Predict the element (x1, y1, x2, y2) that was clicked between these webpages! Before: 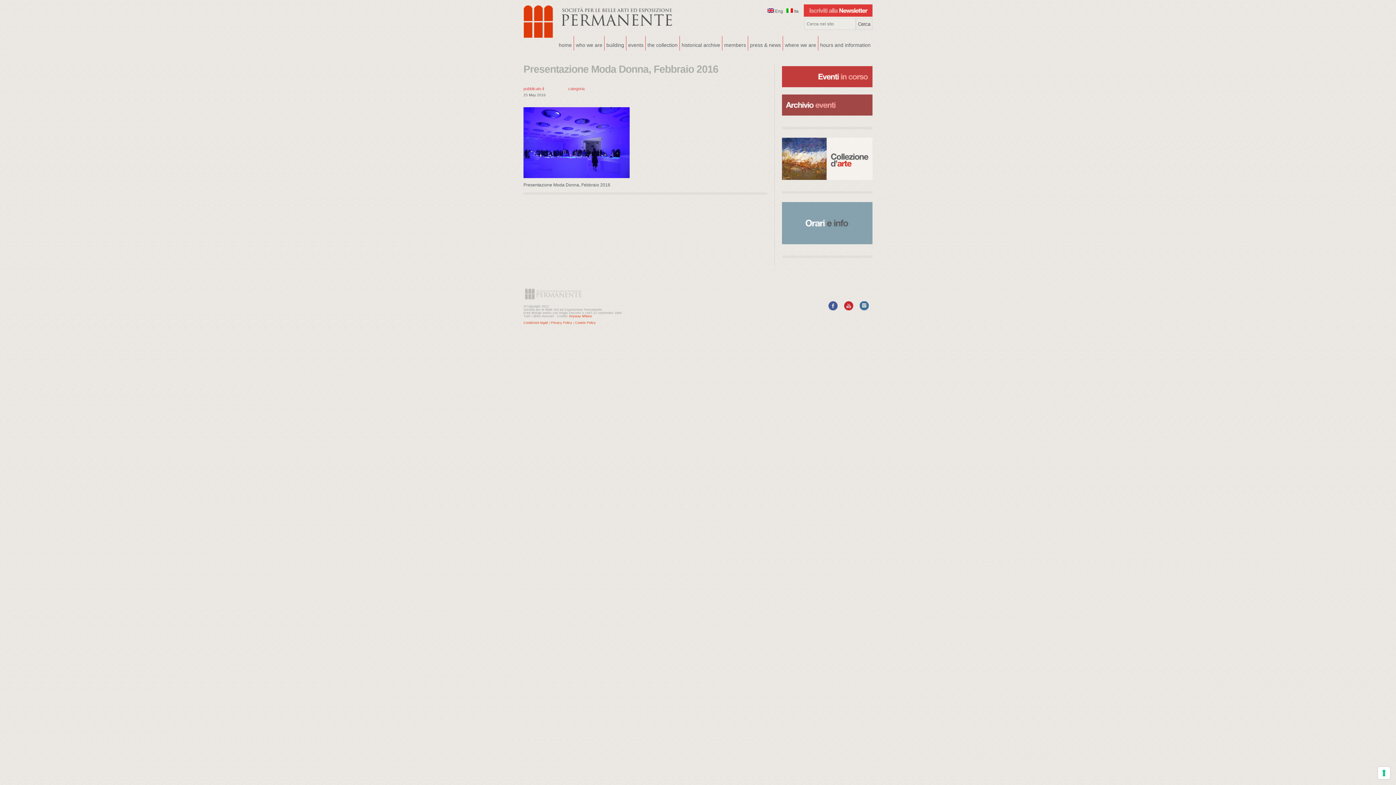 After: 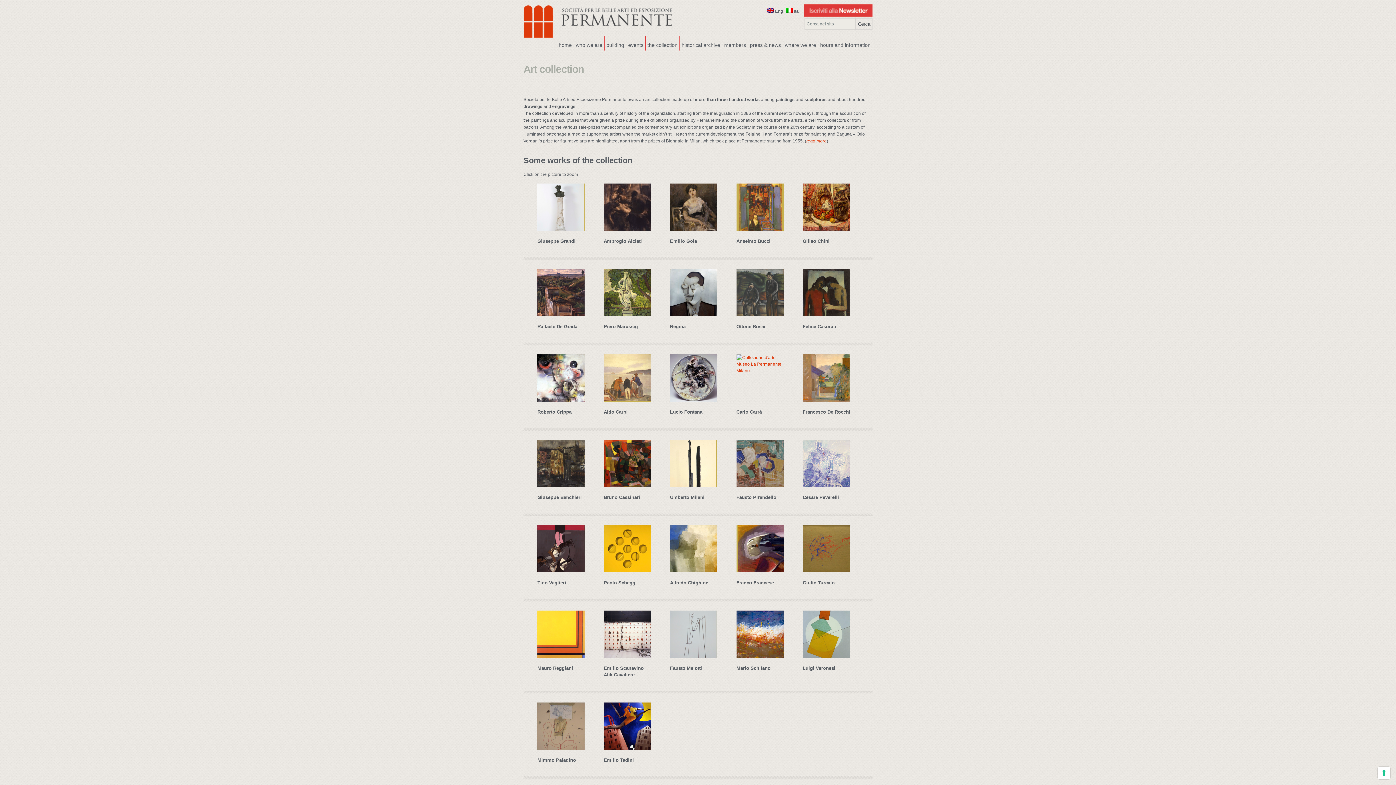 Action: bbox: (645, 36, 680, 50) label: the collection